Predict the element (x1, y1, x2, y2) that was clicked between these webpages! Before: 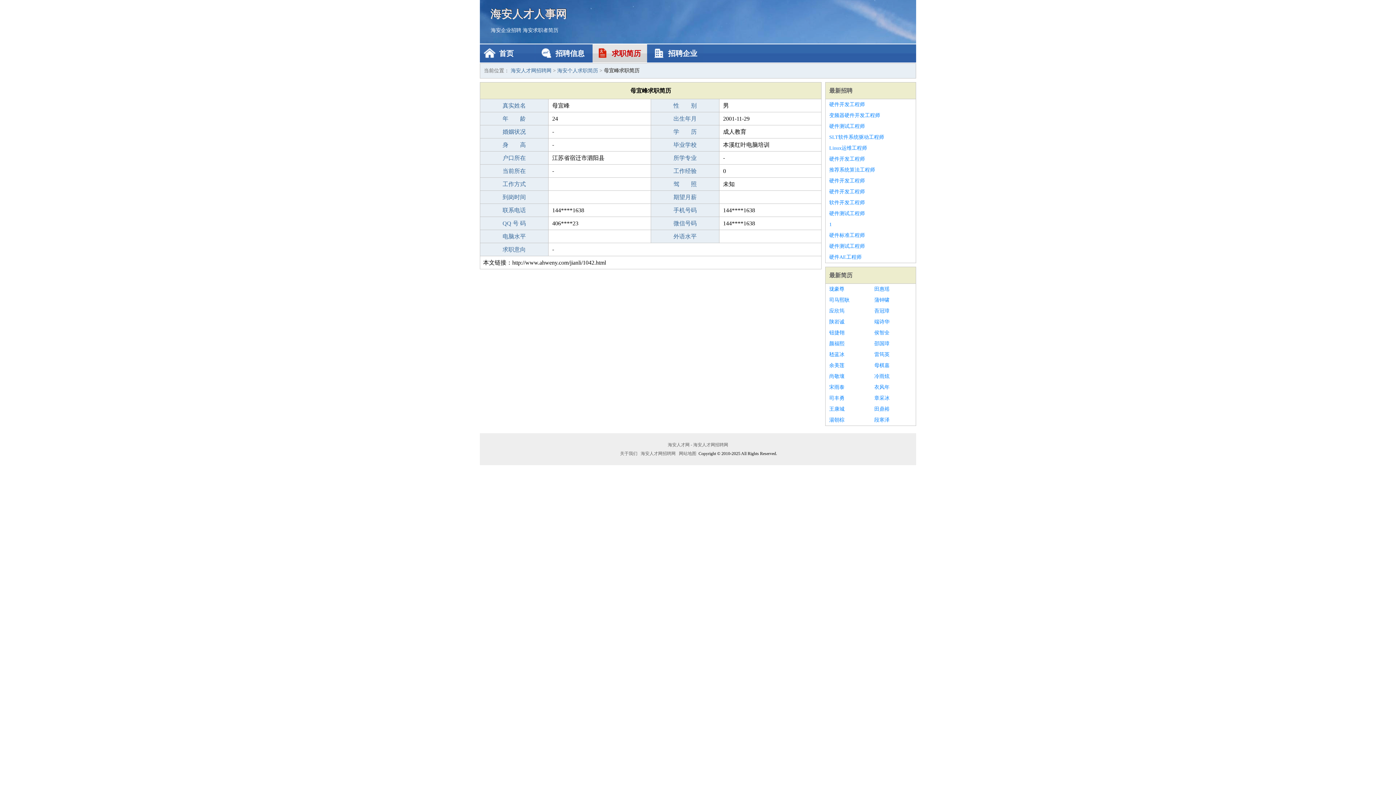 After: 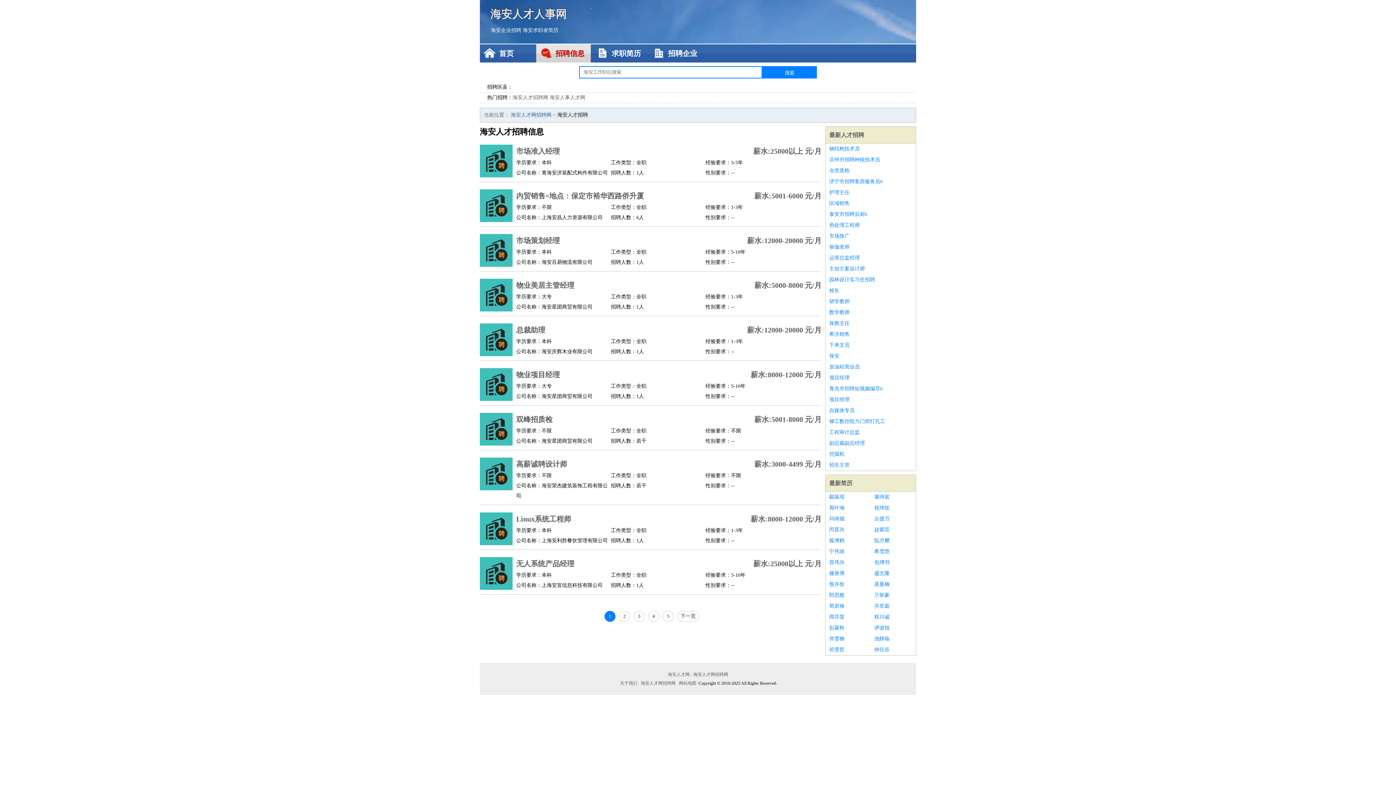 Action: bbox: (536, 44, 590, 62) label: 招聘信息